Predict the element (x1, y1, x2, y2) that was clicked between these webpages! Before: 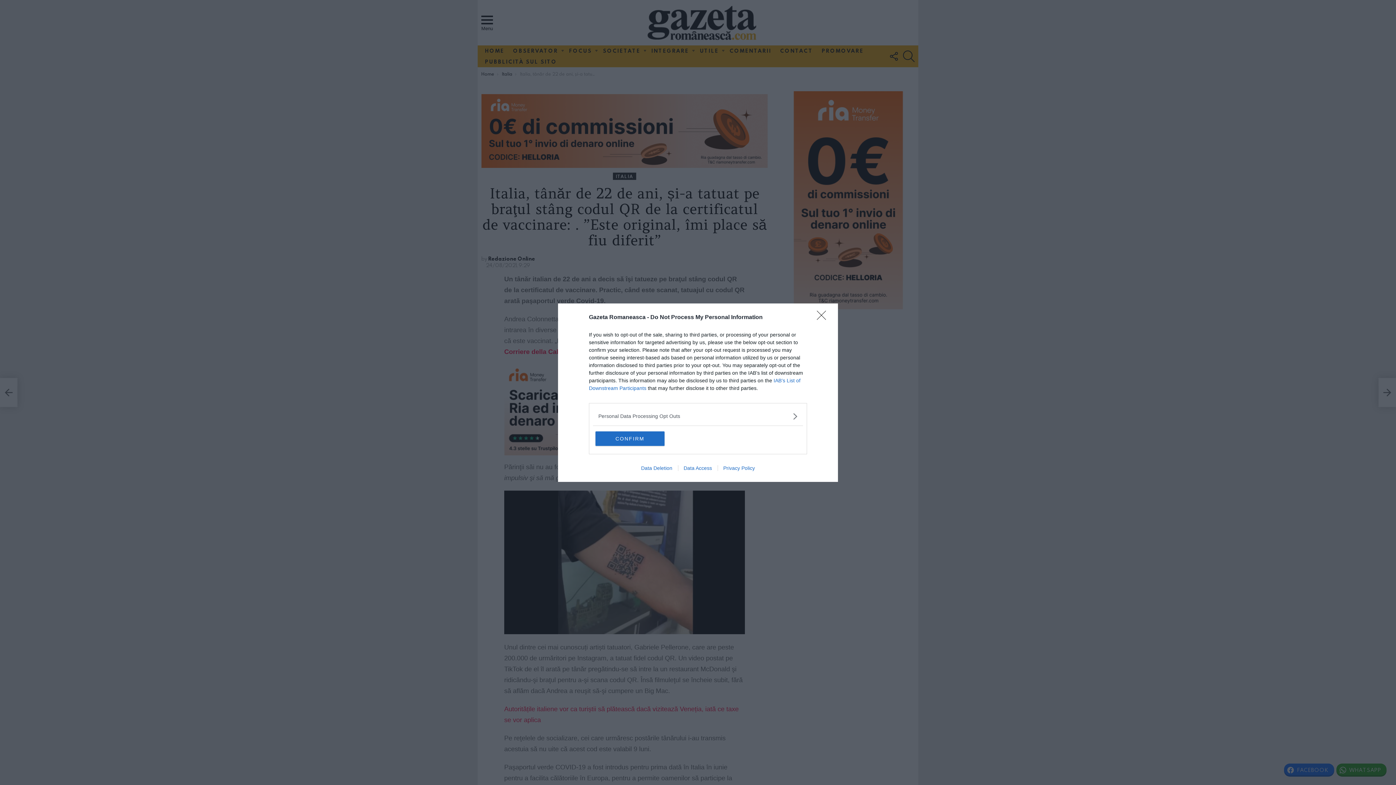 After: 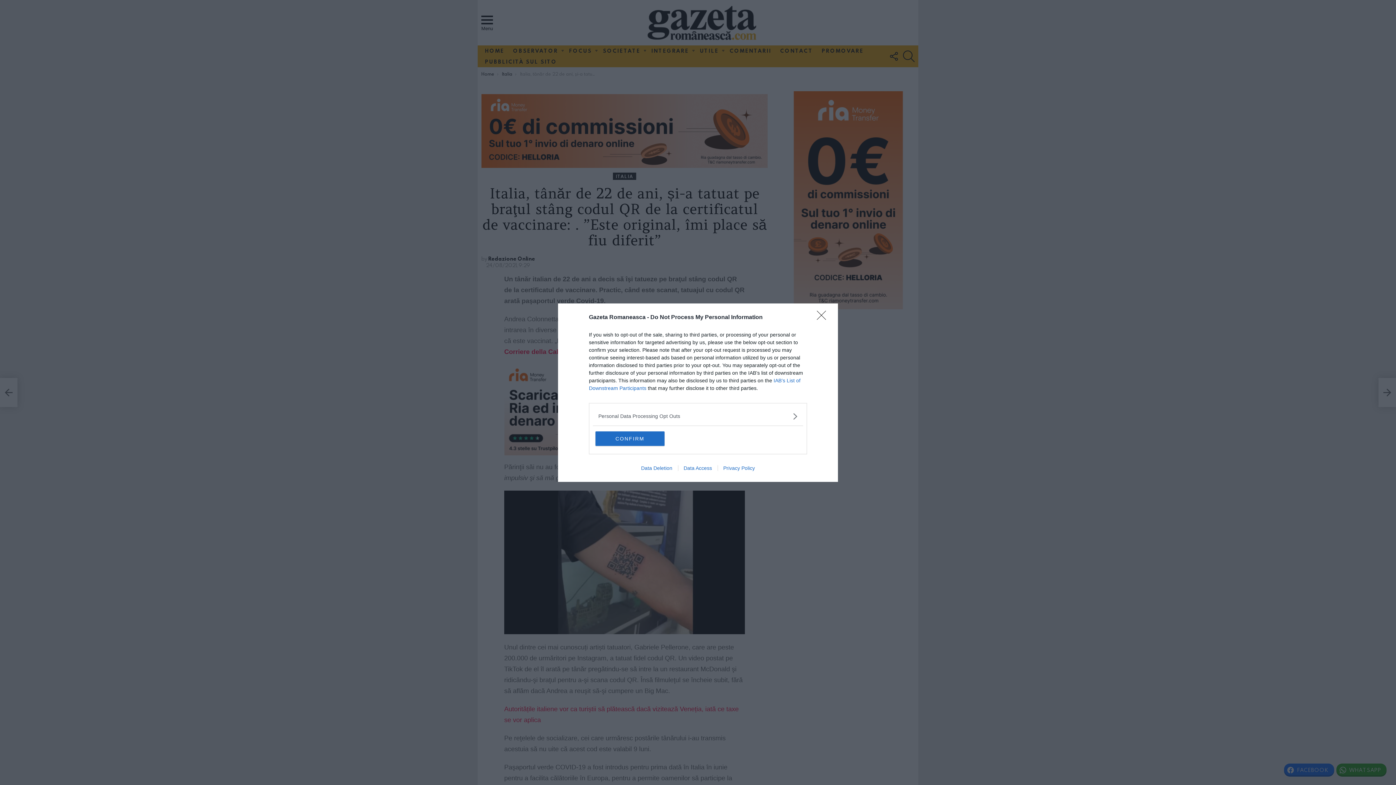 Action: bbox: (678, 465, 717, 471) label: Data Access